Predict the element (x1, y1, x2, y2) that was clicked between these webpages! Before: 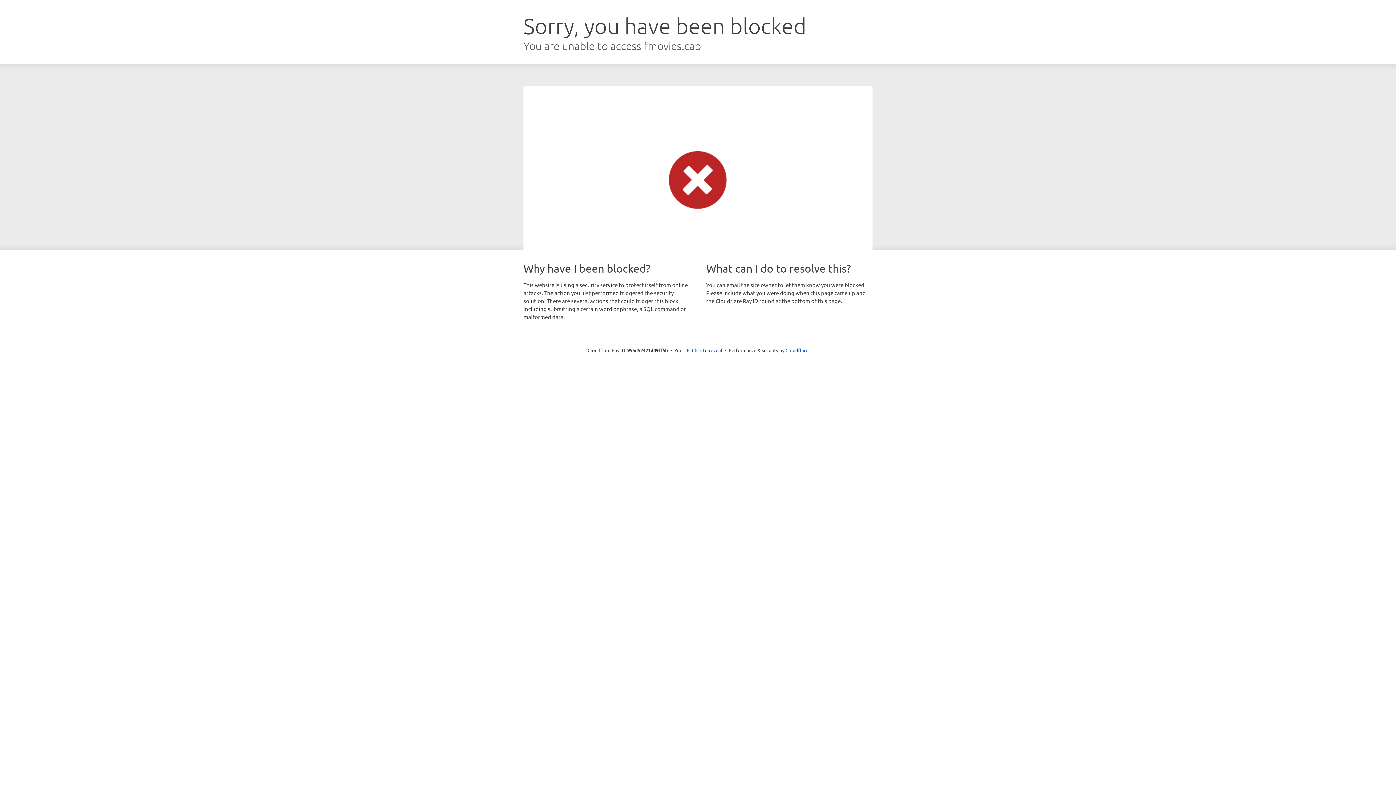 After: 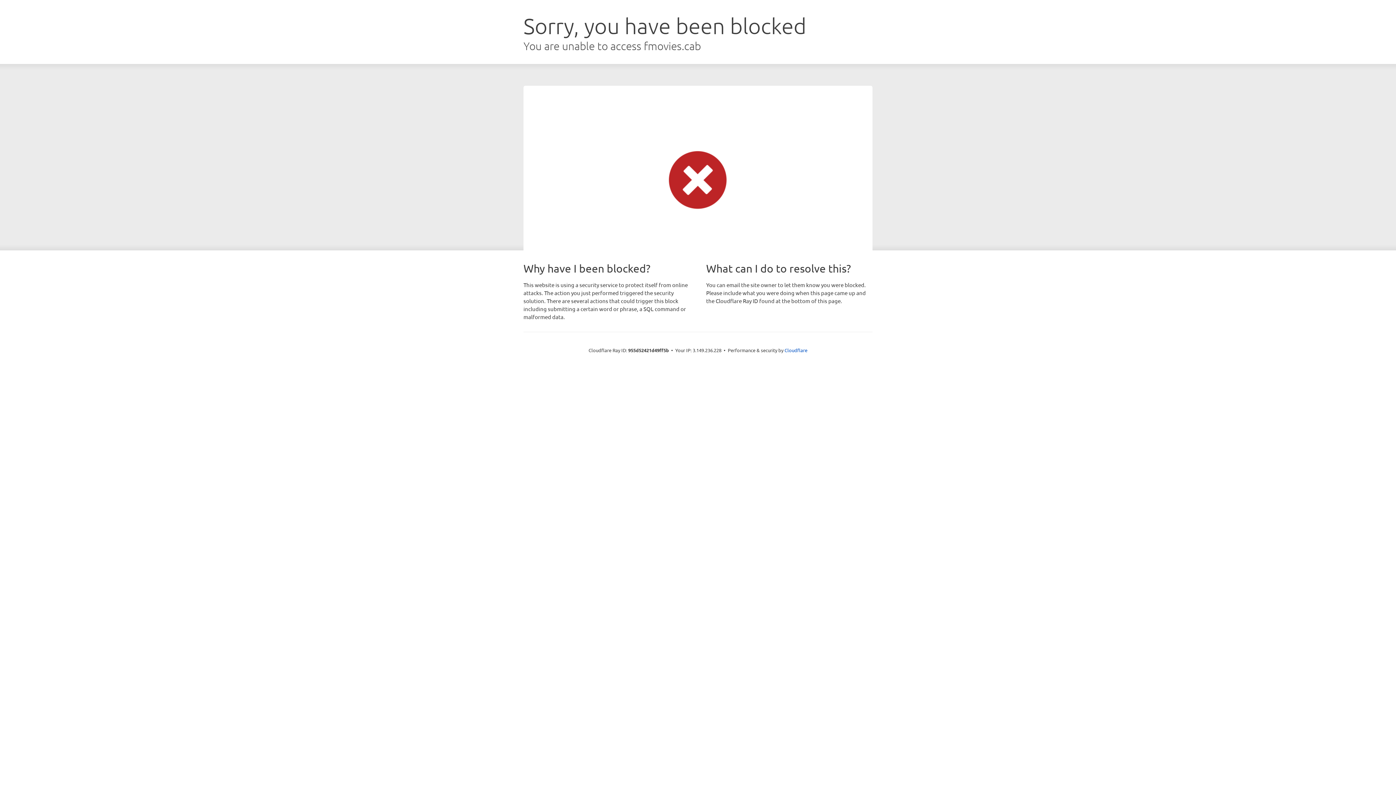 Action: bbox: (692, 346, 722, 353) label: Click to reveal